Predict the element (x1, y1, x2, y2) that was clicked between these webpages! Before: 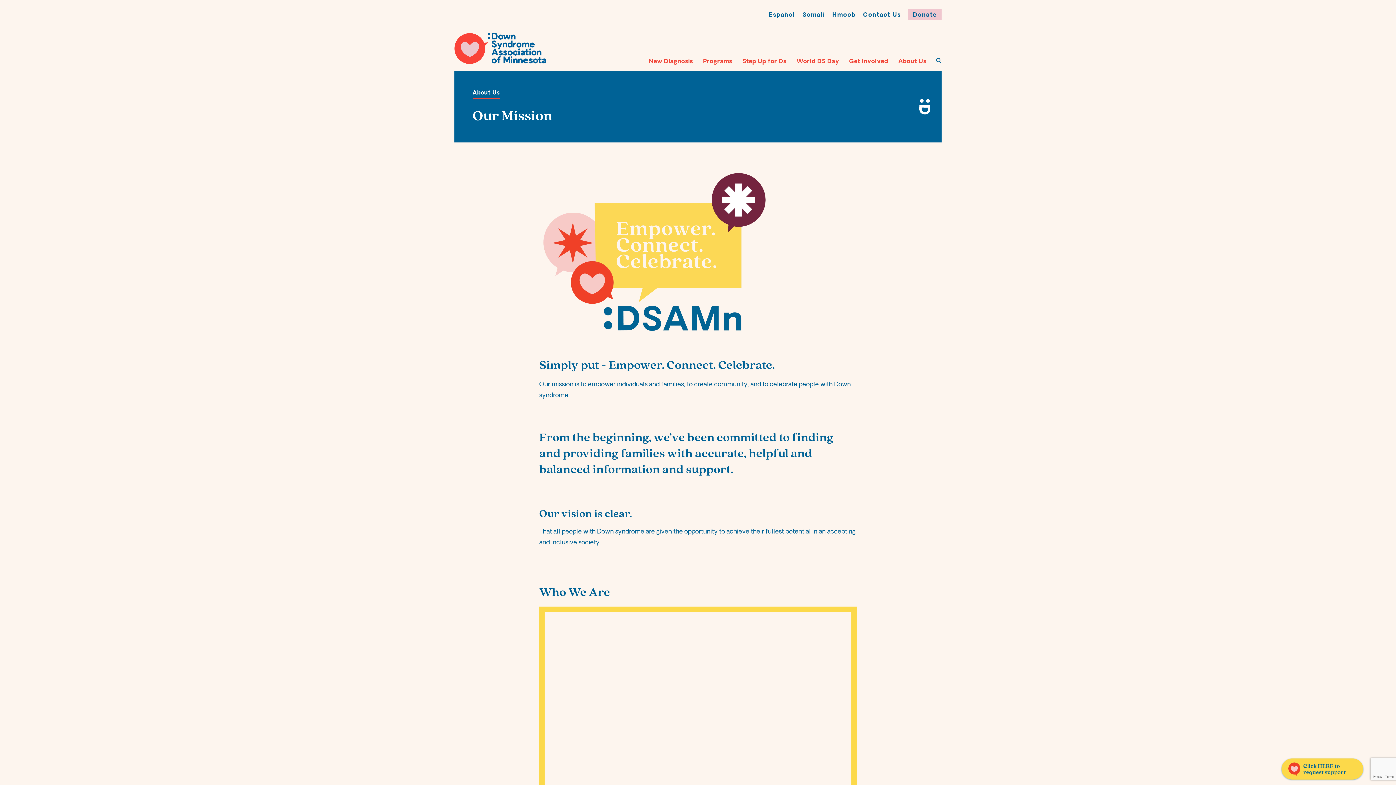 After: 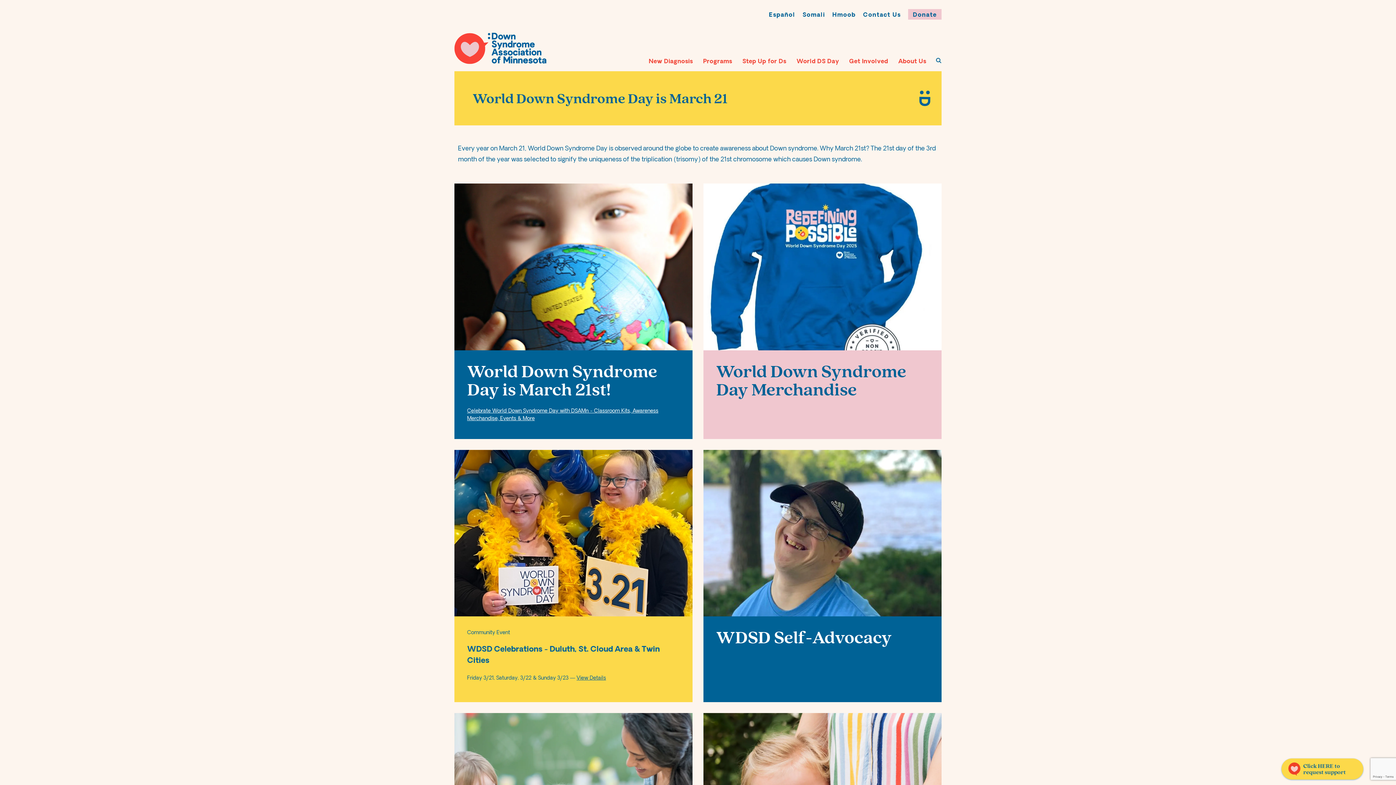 Action: bbox: (792, 52, 843, 71) label: World DS Day